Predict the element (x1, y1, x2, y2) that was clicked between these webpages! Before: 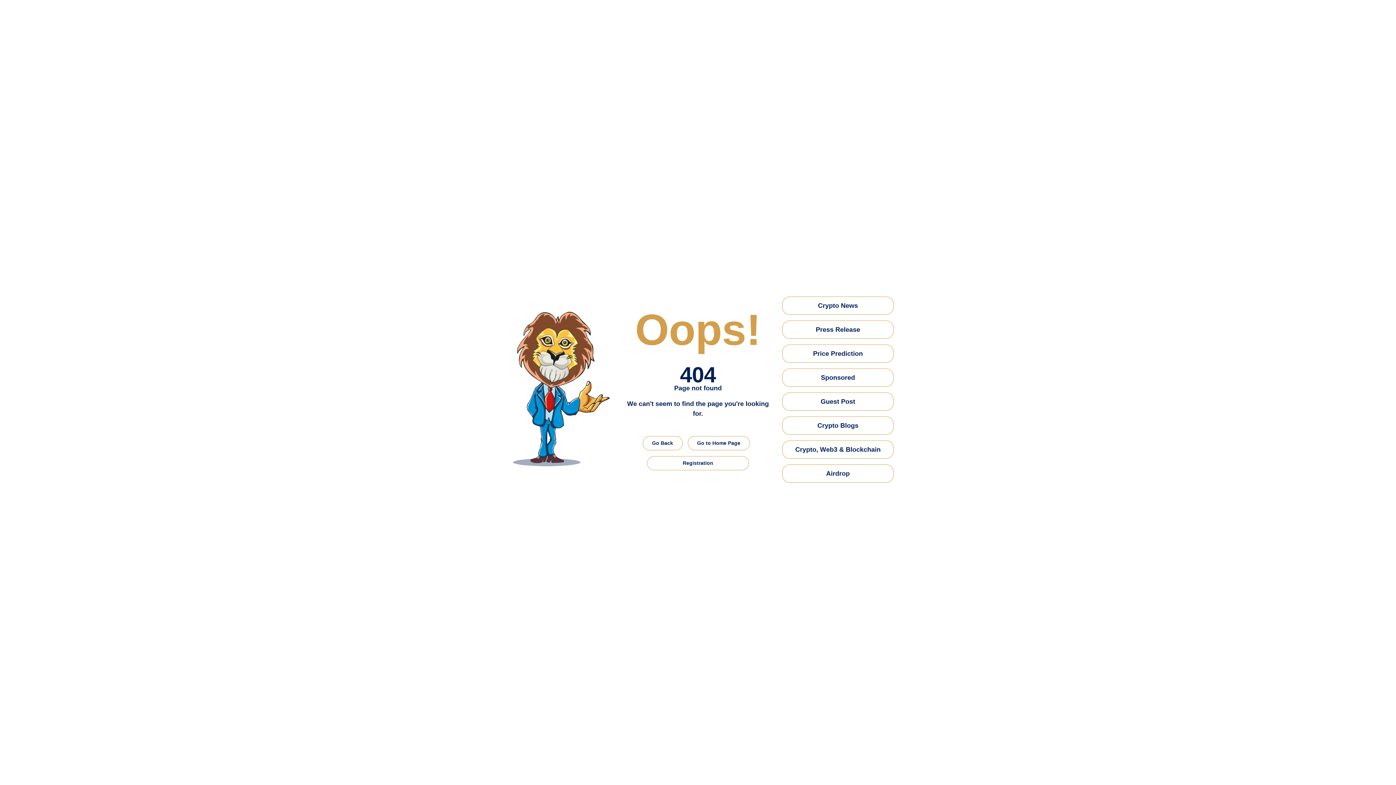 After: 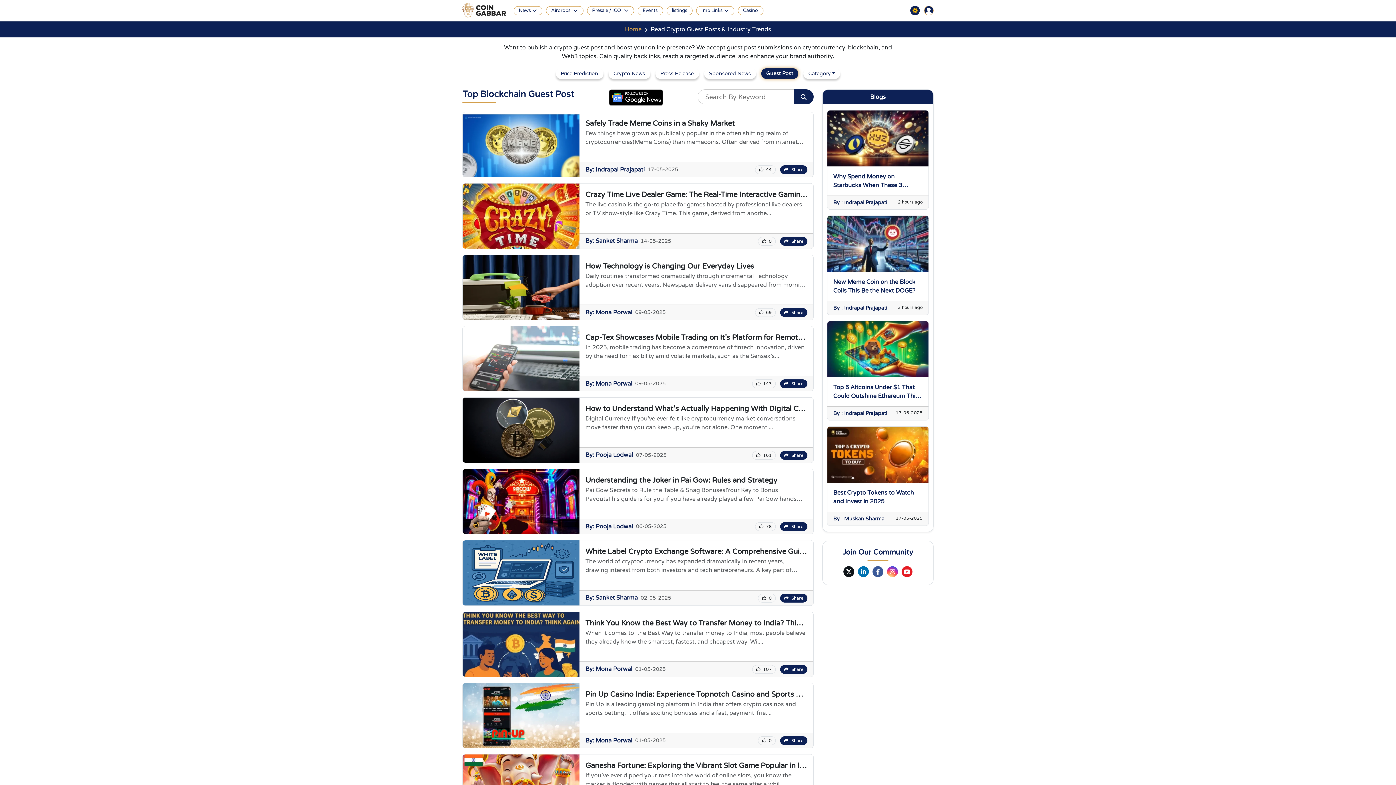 Action: label: Guest Post bbox: (782, 392, 893, 410)